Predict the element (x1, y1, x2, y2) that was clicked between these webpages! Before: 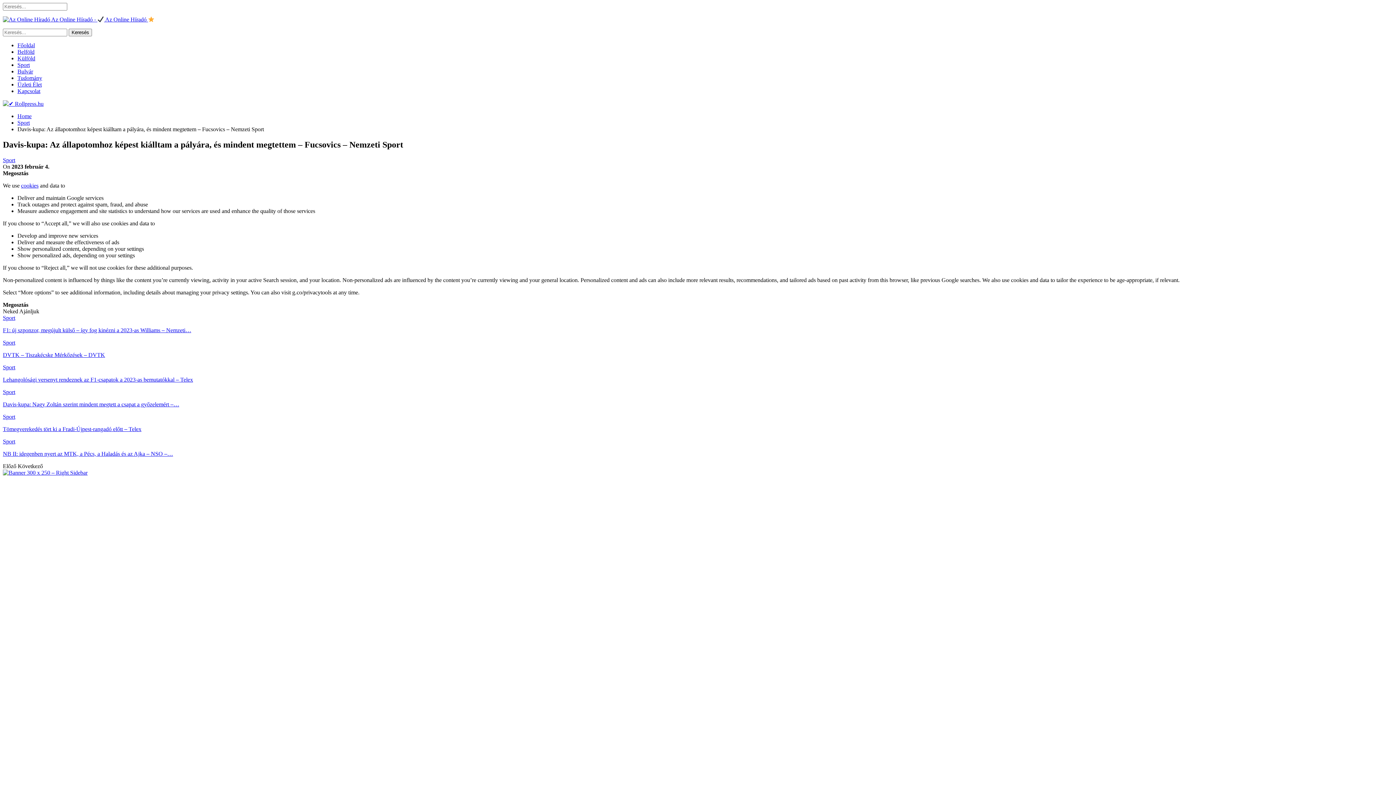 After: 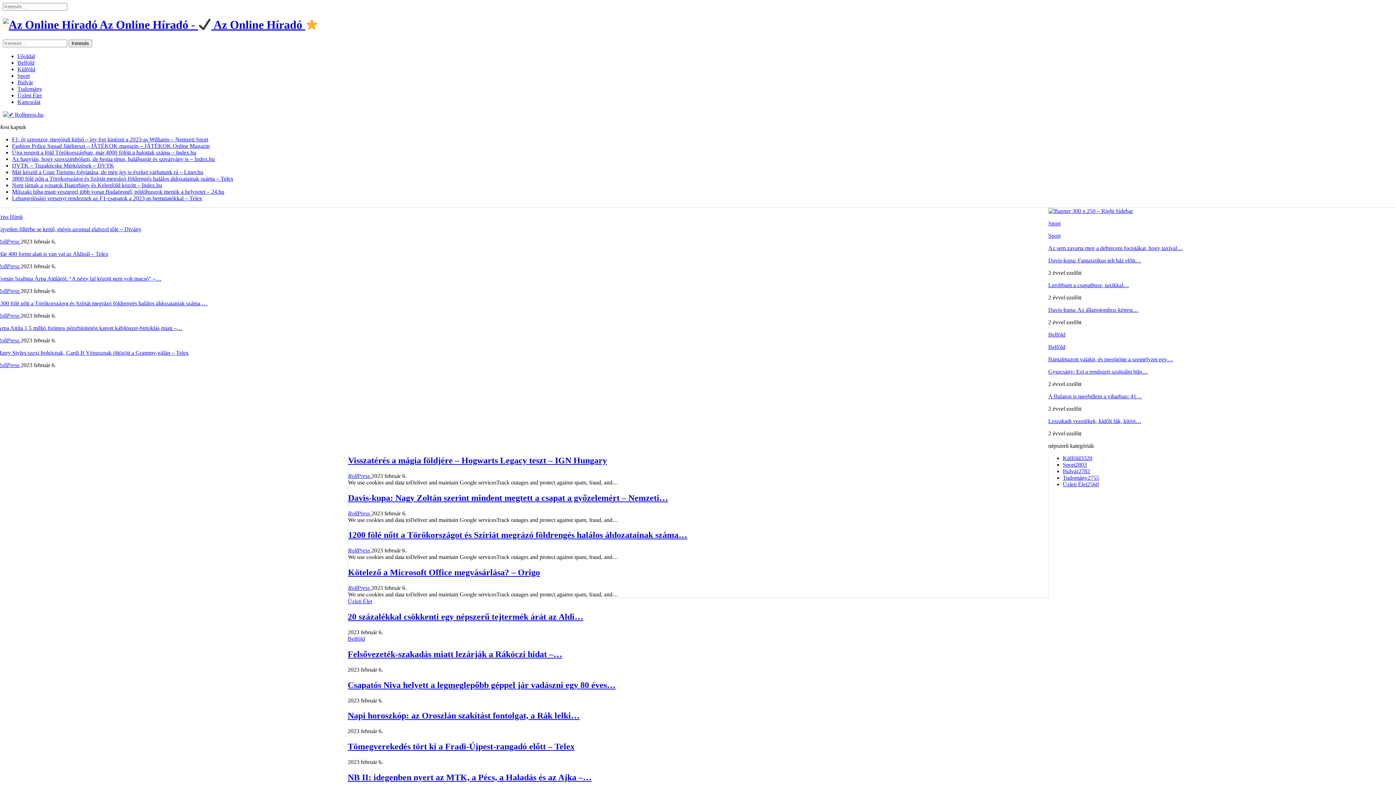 Action: label: Home bbox: (17, 113, 31, 119)